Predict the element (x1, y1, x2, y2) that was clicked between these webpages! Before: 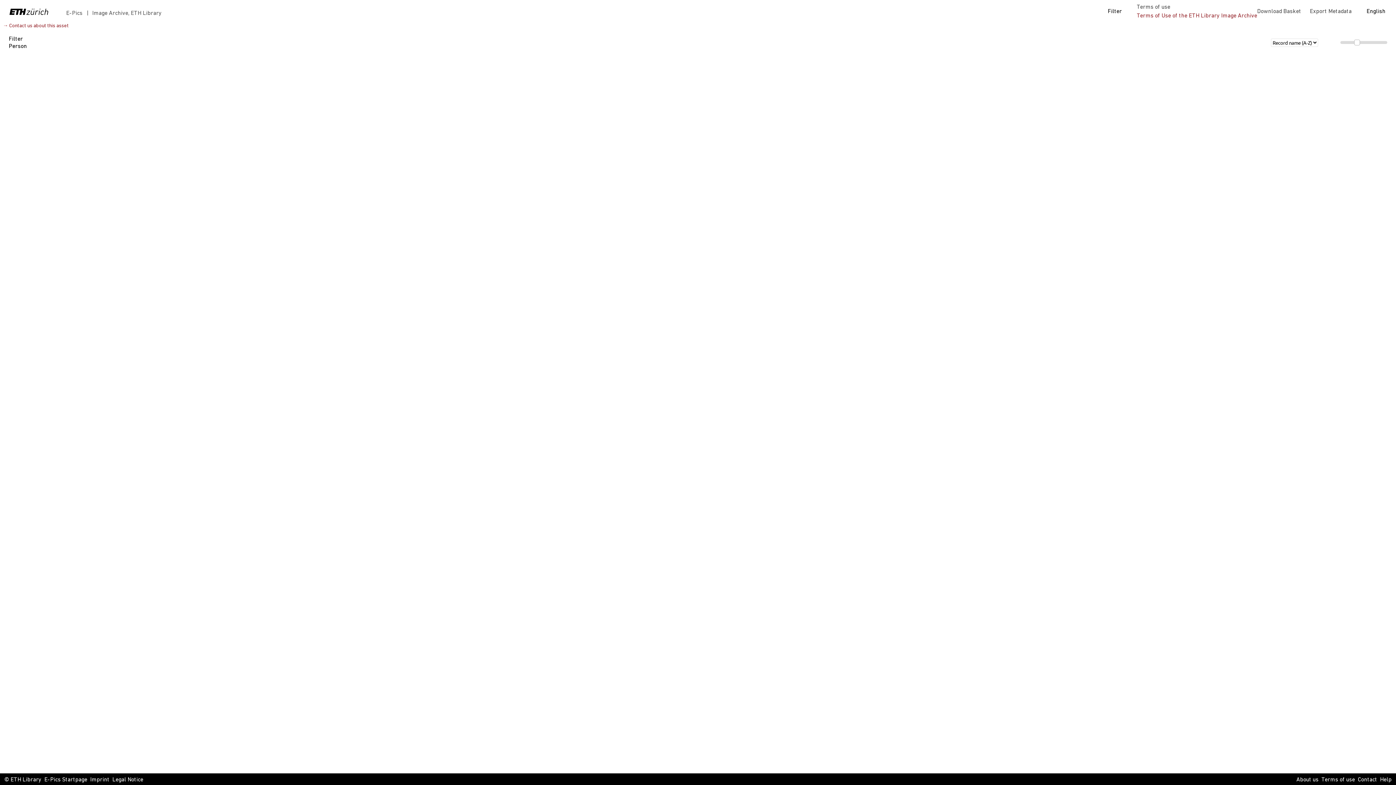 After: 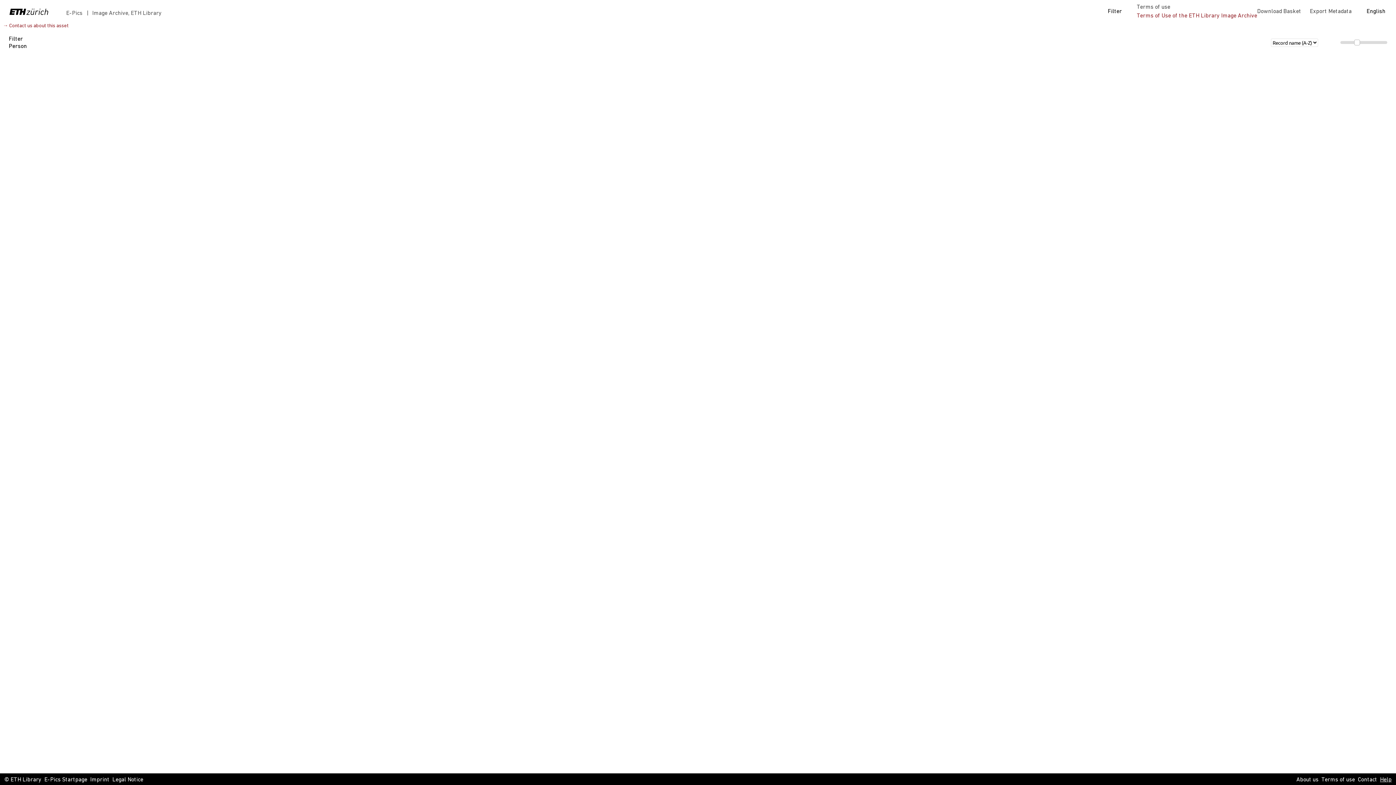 Action: label: Help bbox: (1380, 776, 1392, 784)